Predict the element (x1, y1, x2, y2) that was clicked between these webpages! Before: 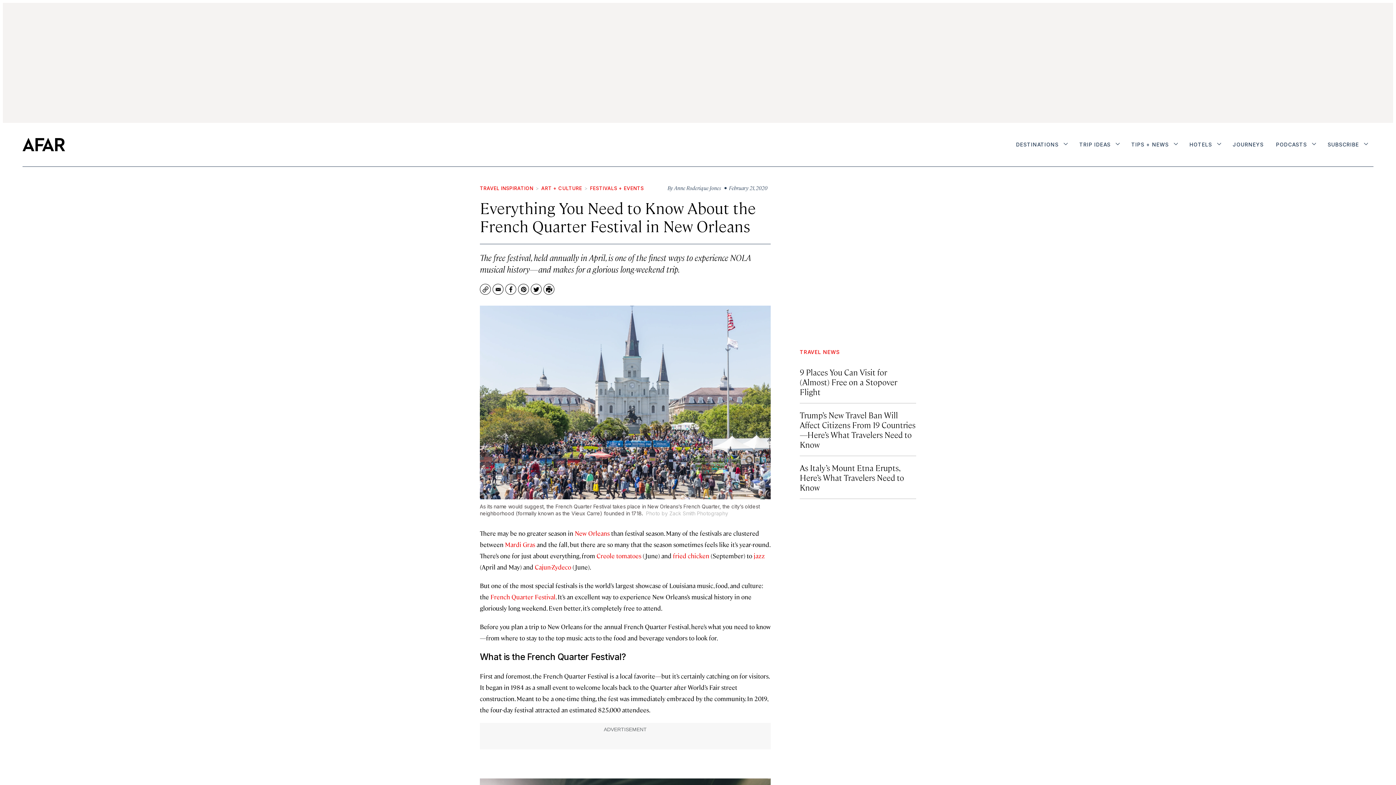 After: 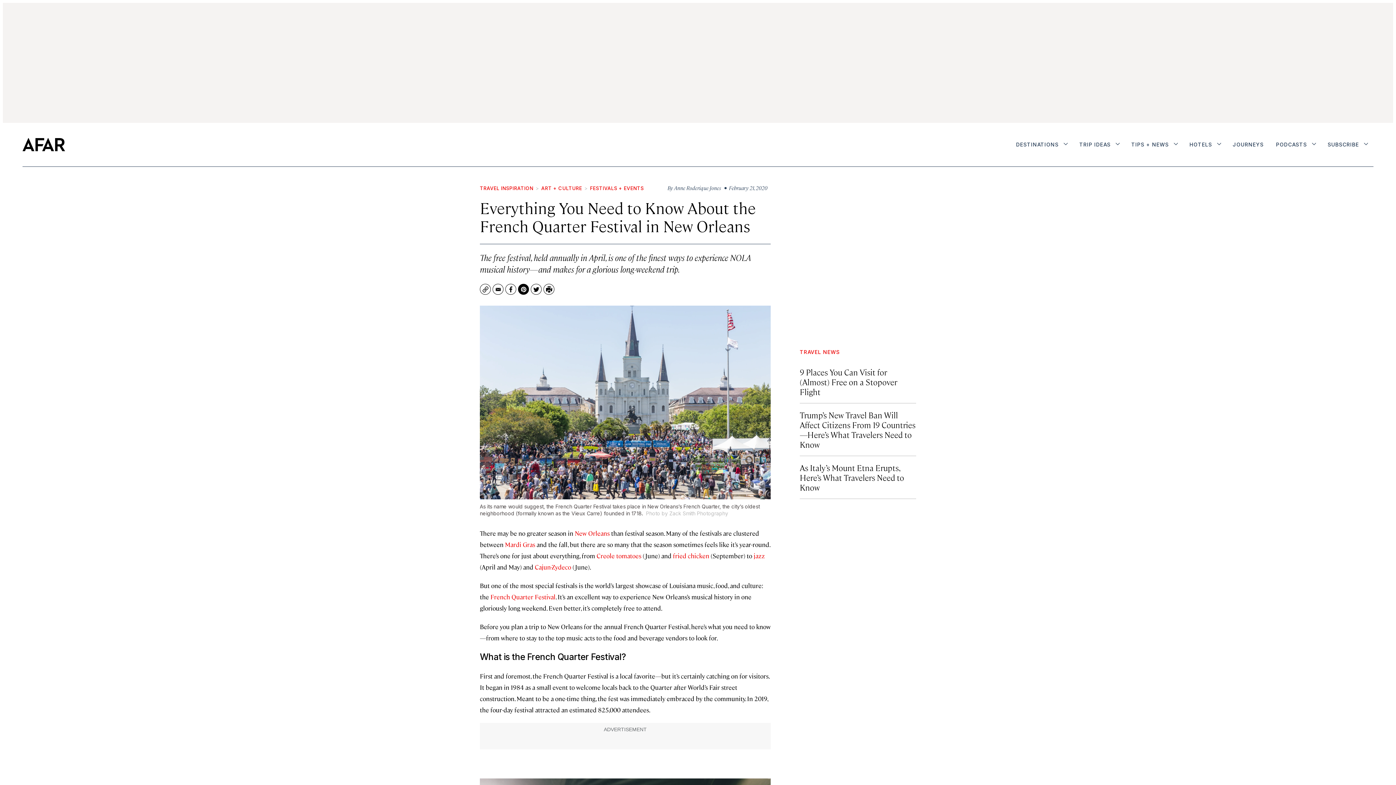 Action: label: Pinterest bbox: (518, 284, 529, 294)